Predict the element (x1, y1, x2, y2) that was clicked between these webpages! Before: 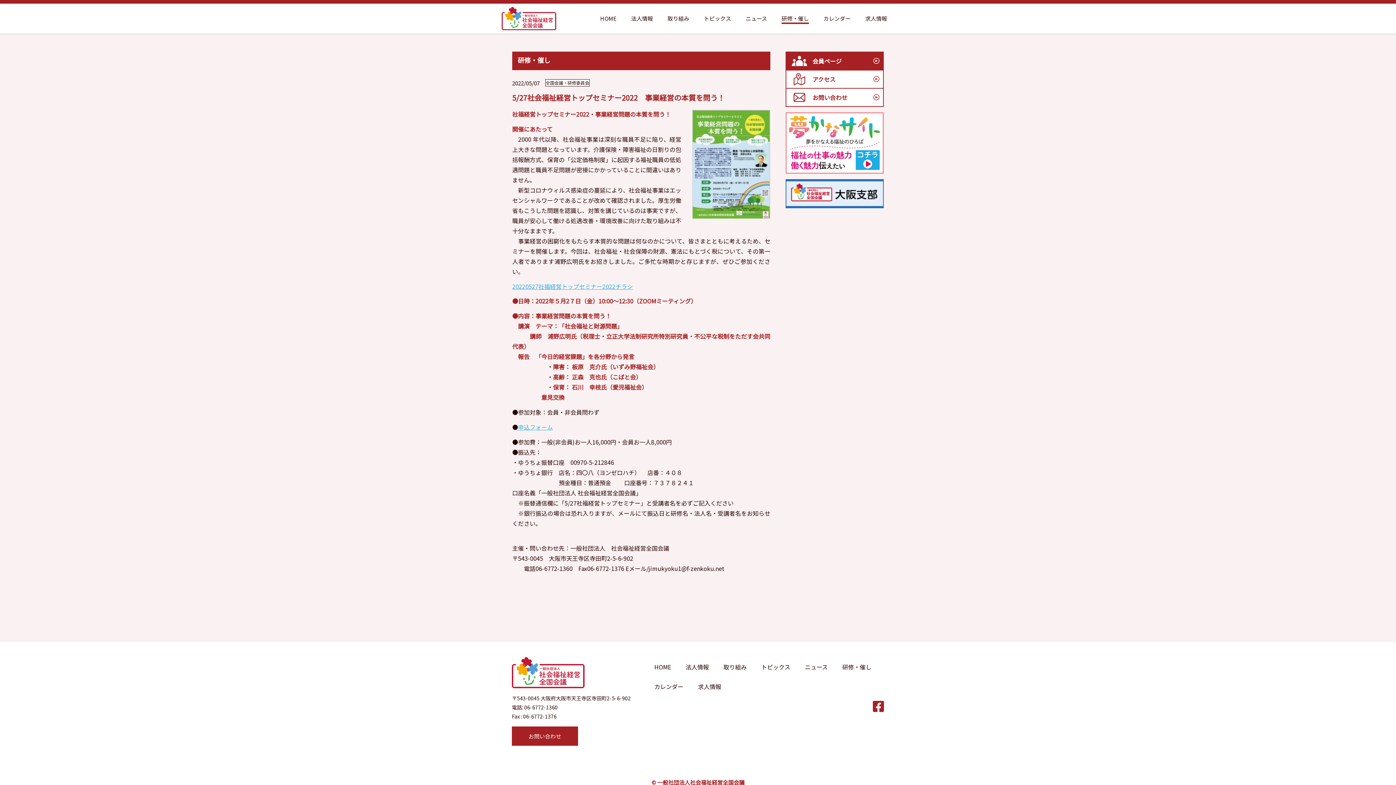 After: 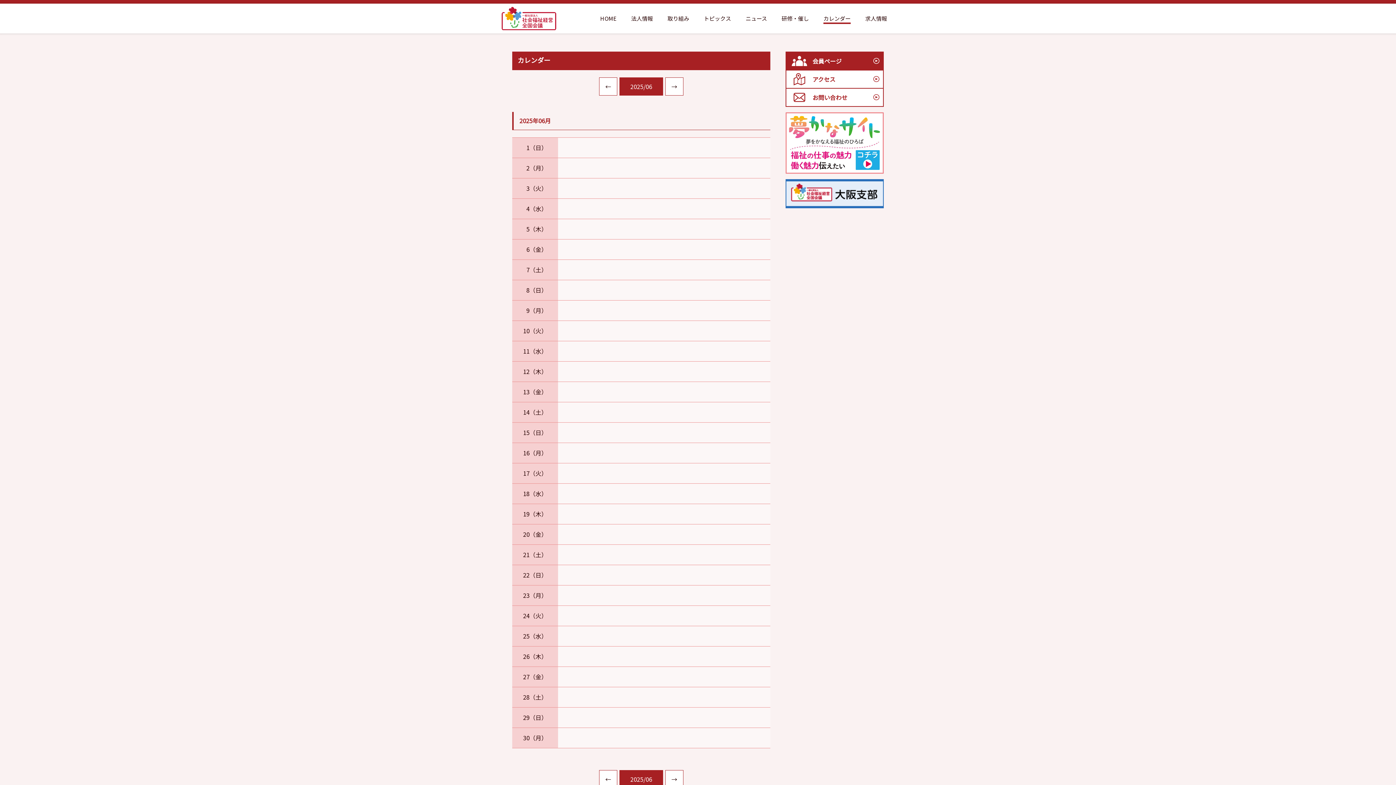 Action: bbox: (647, 677, 690, 696) label: カレンダー